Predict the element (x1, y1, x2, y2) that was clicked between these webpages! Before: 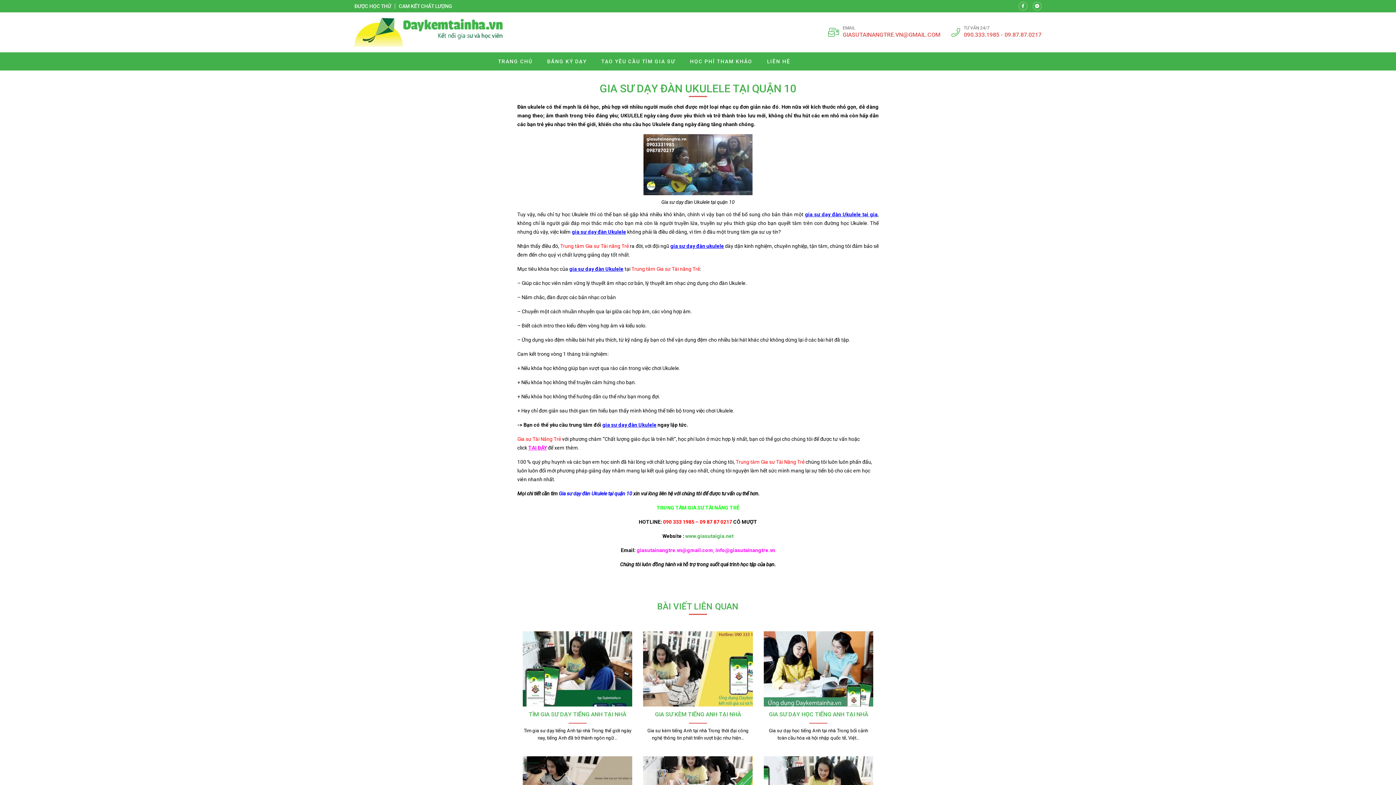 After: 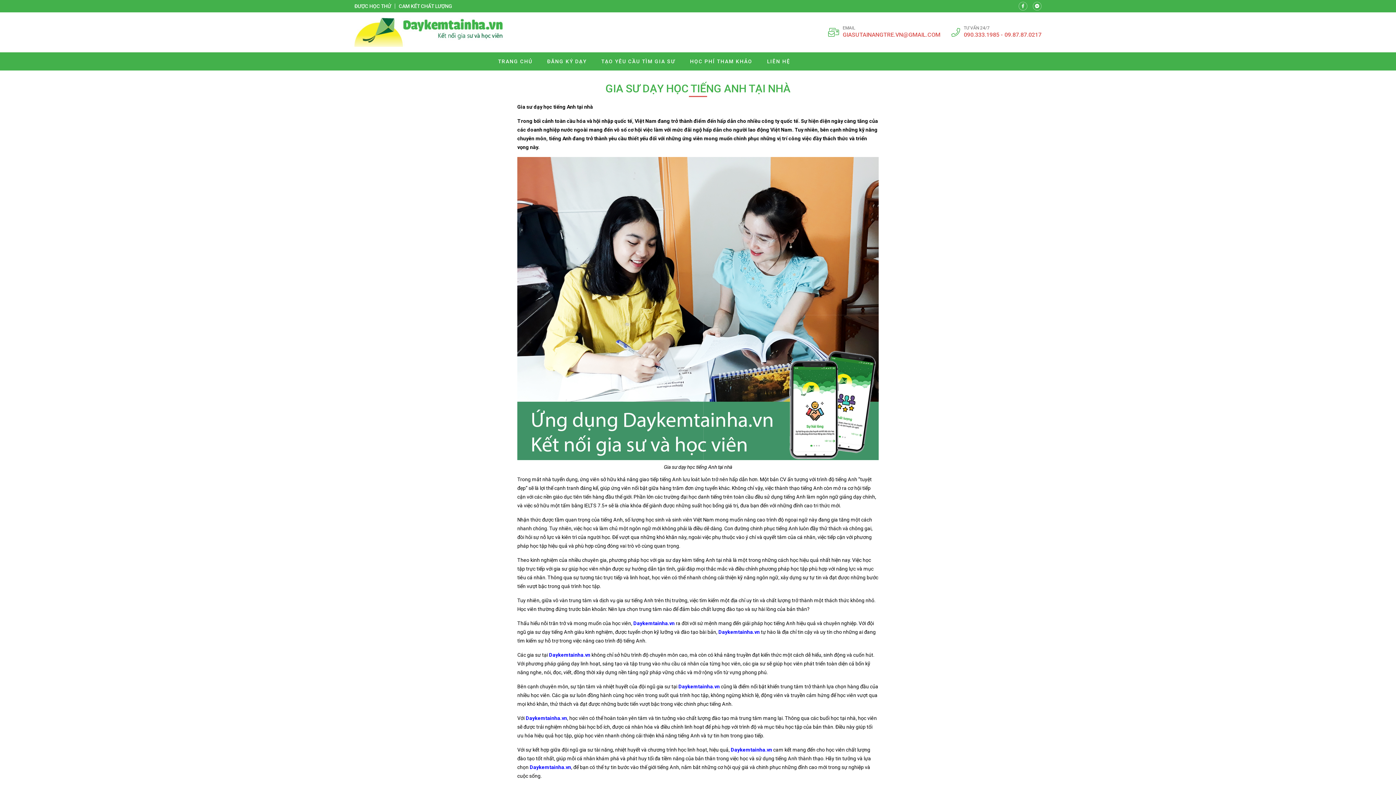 Action: bbox: (763, 631, 873, 706)